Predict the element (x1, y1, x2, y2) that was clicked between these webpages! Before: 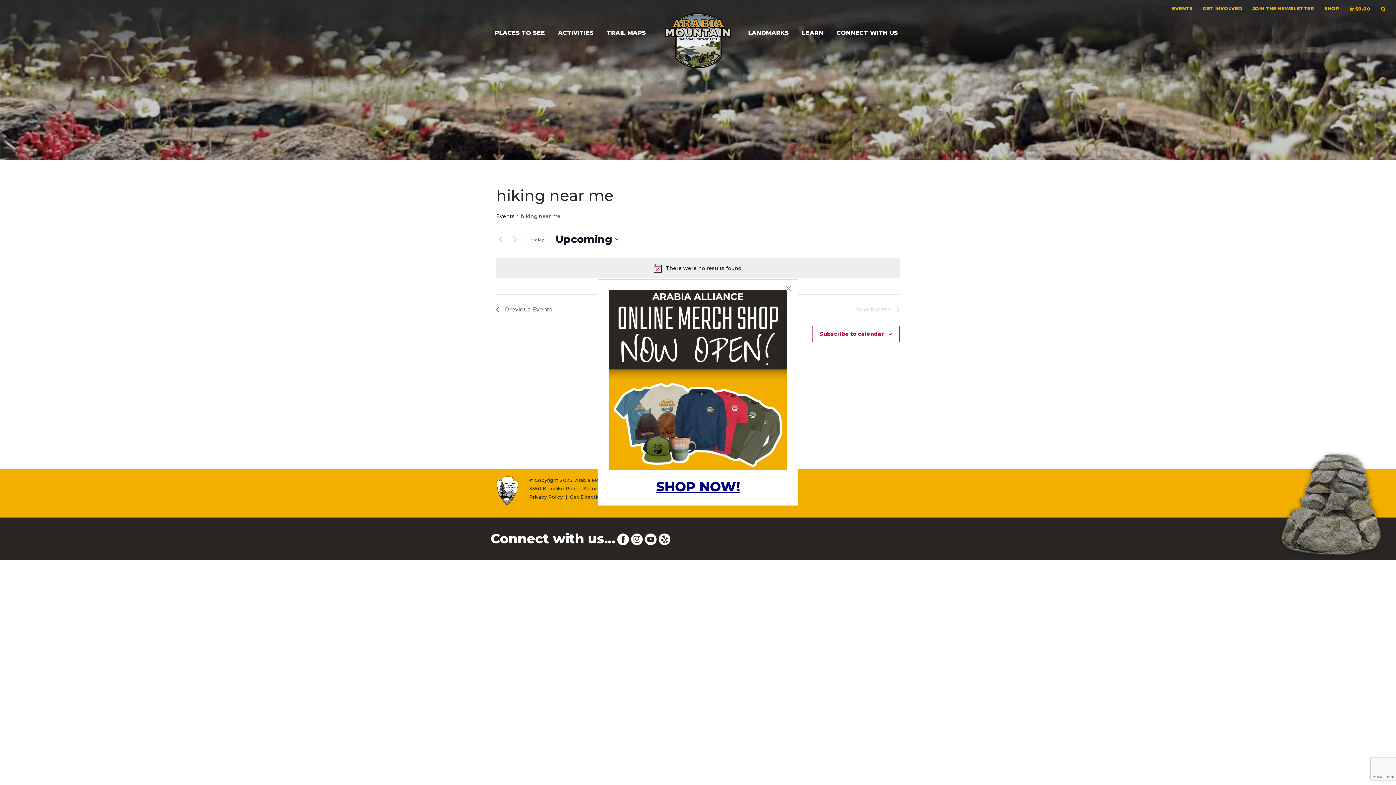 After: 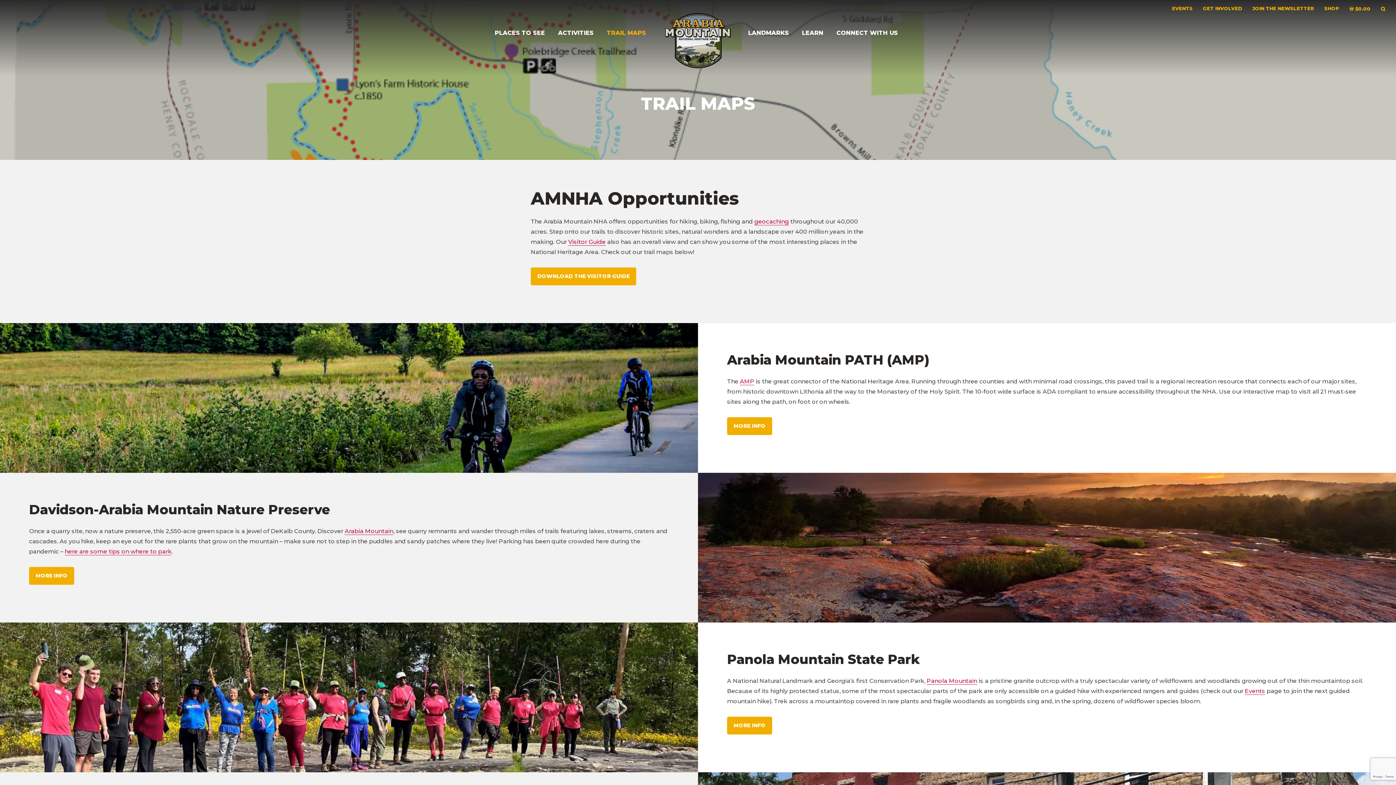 Action: label: TRAIL MAPS bbox: (600, 24, 652, 41)